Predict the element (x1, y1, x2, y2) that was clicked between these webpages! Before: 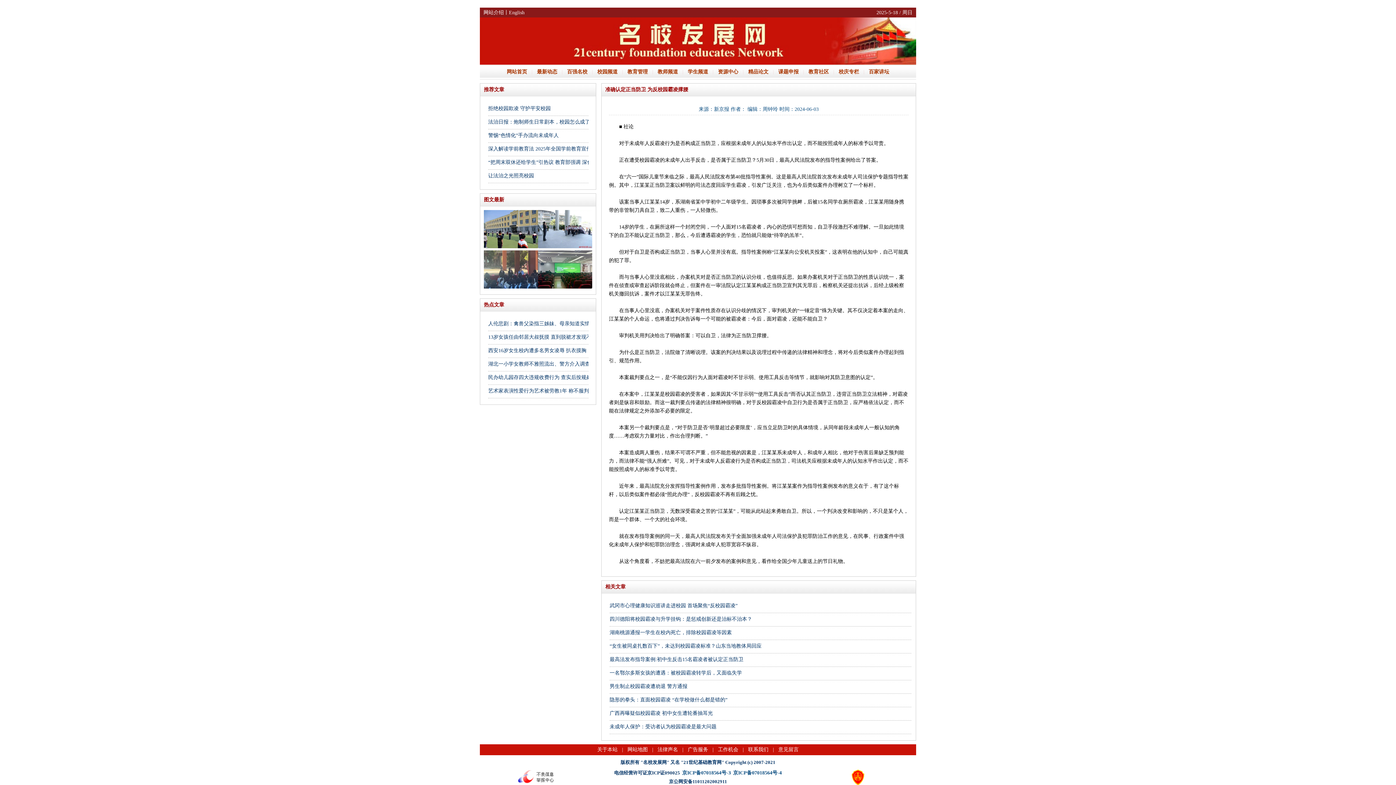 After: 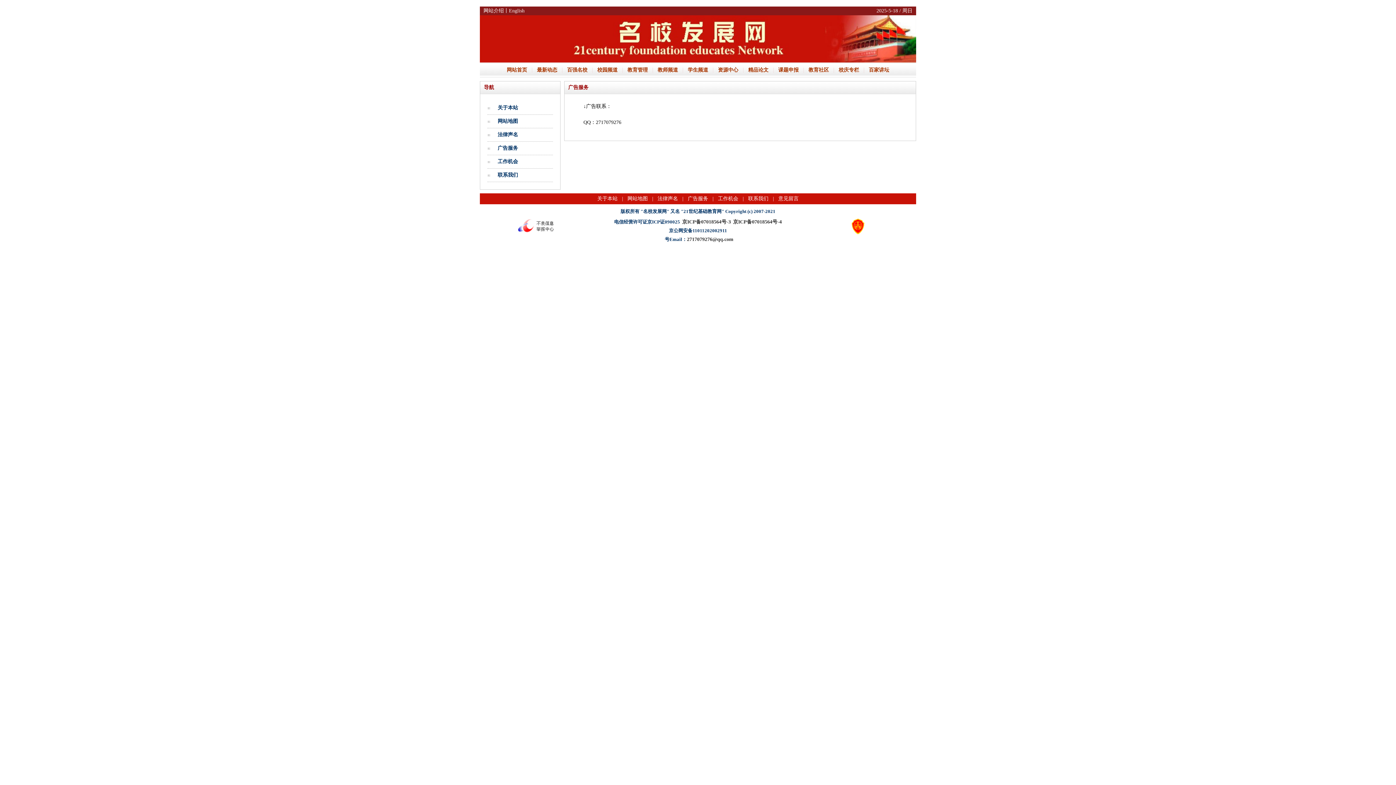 Action: bbox: (688, 747, 708, 752) label: 广告服务